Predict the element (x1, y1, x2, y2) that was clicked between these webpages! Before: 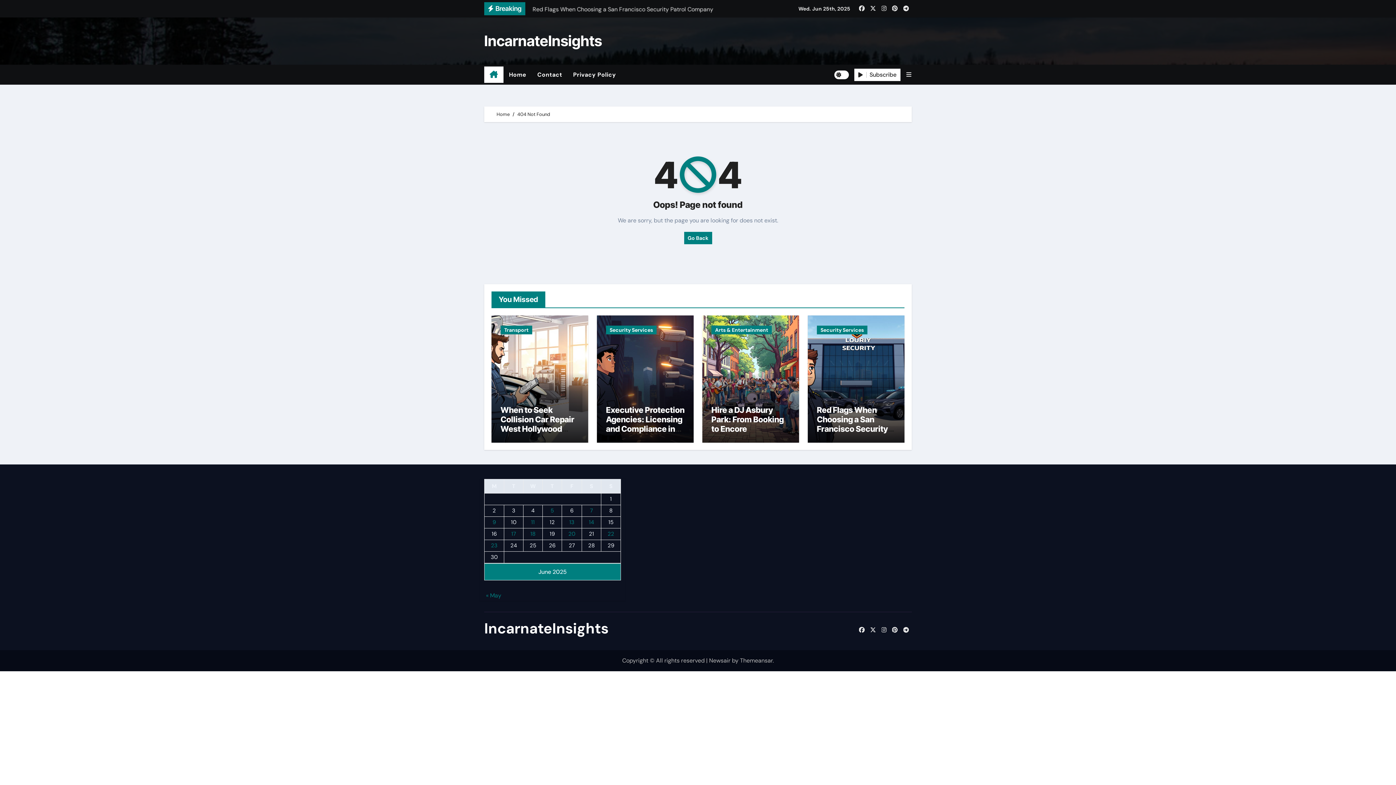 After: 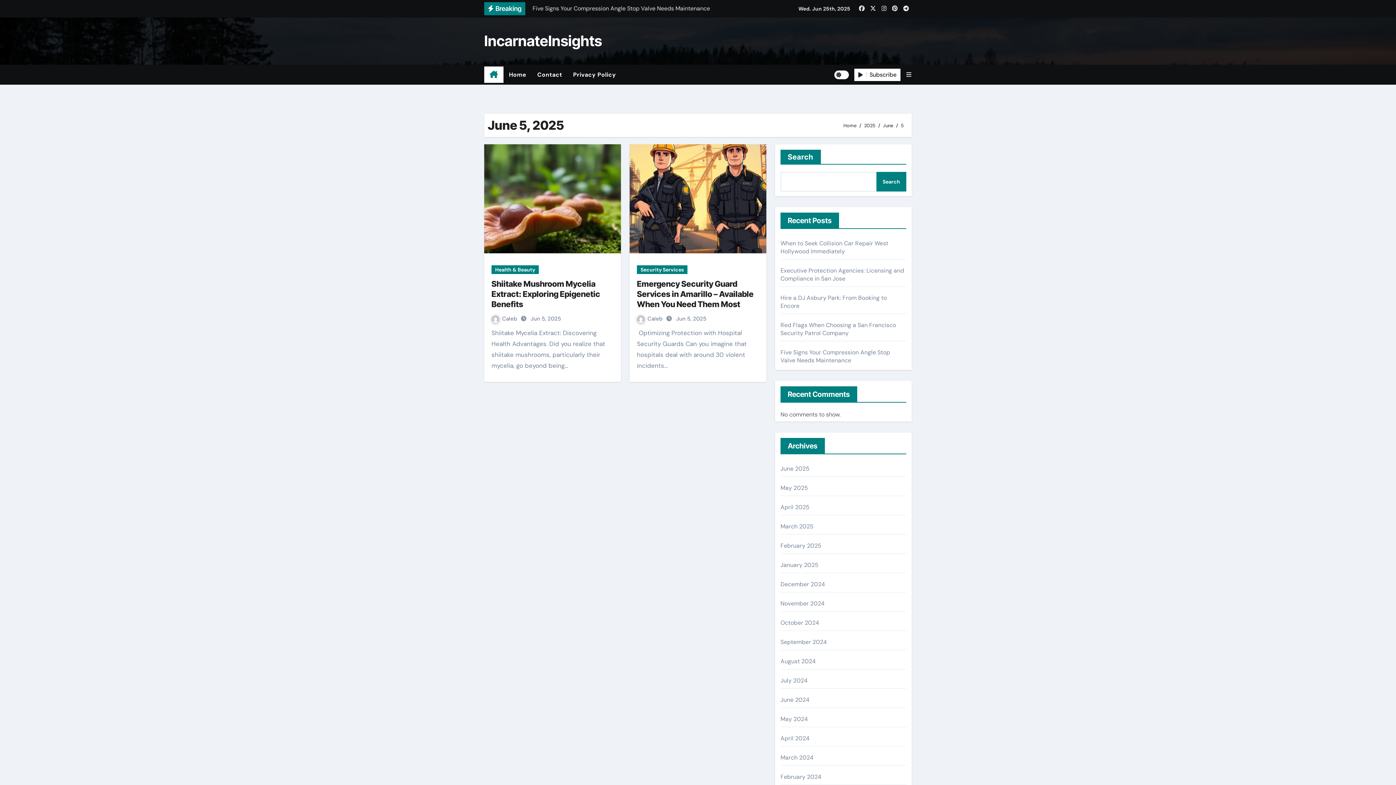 Action: bbox: (550, 507, 554, 514) label: Posts published on June 5, 2025